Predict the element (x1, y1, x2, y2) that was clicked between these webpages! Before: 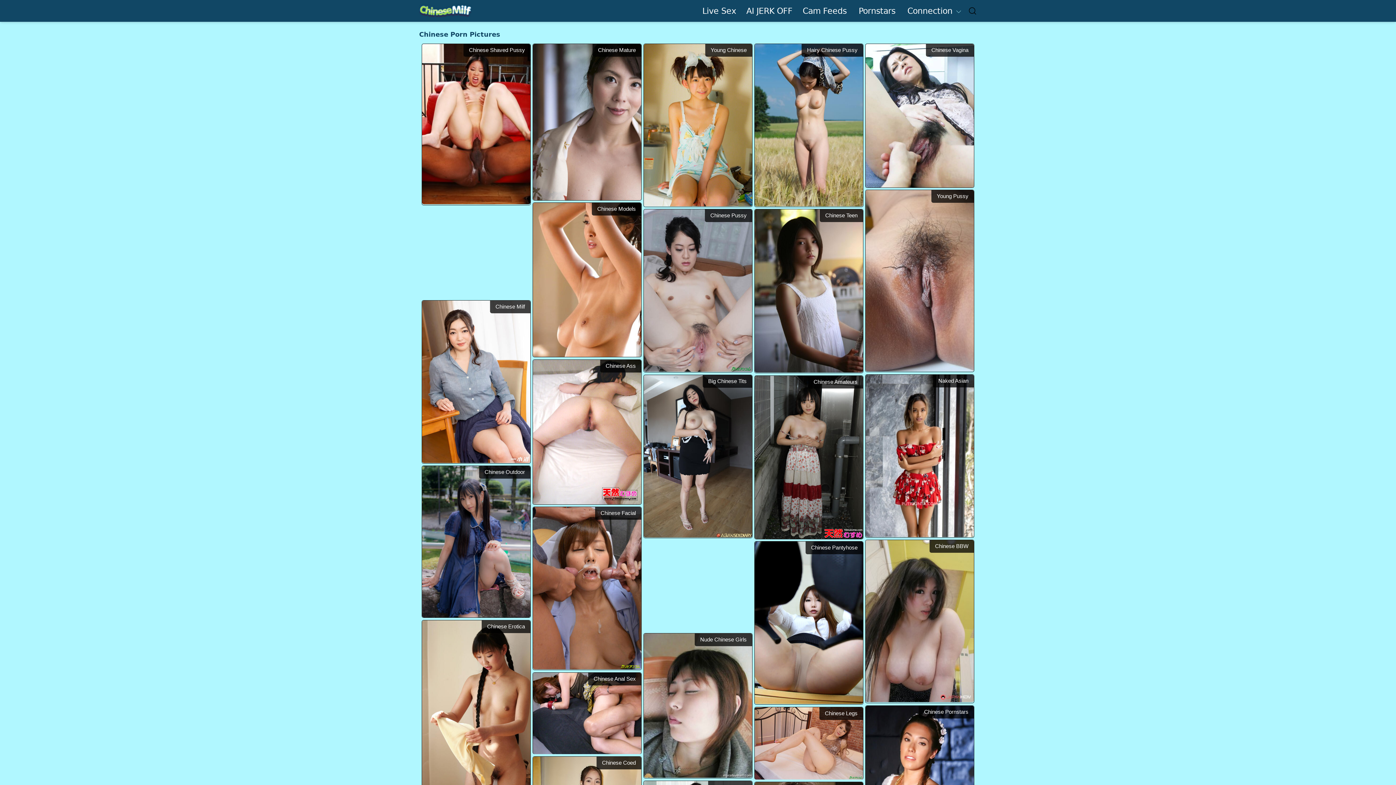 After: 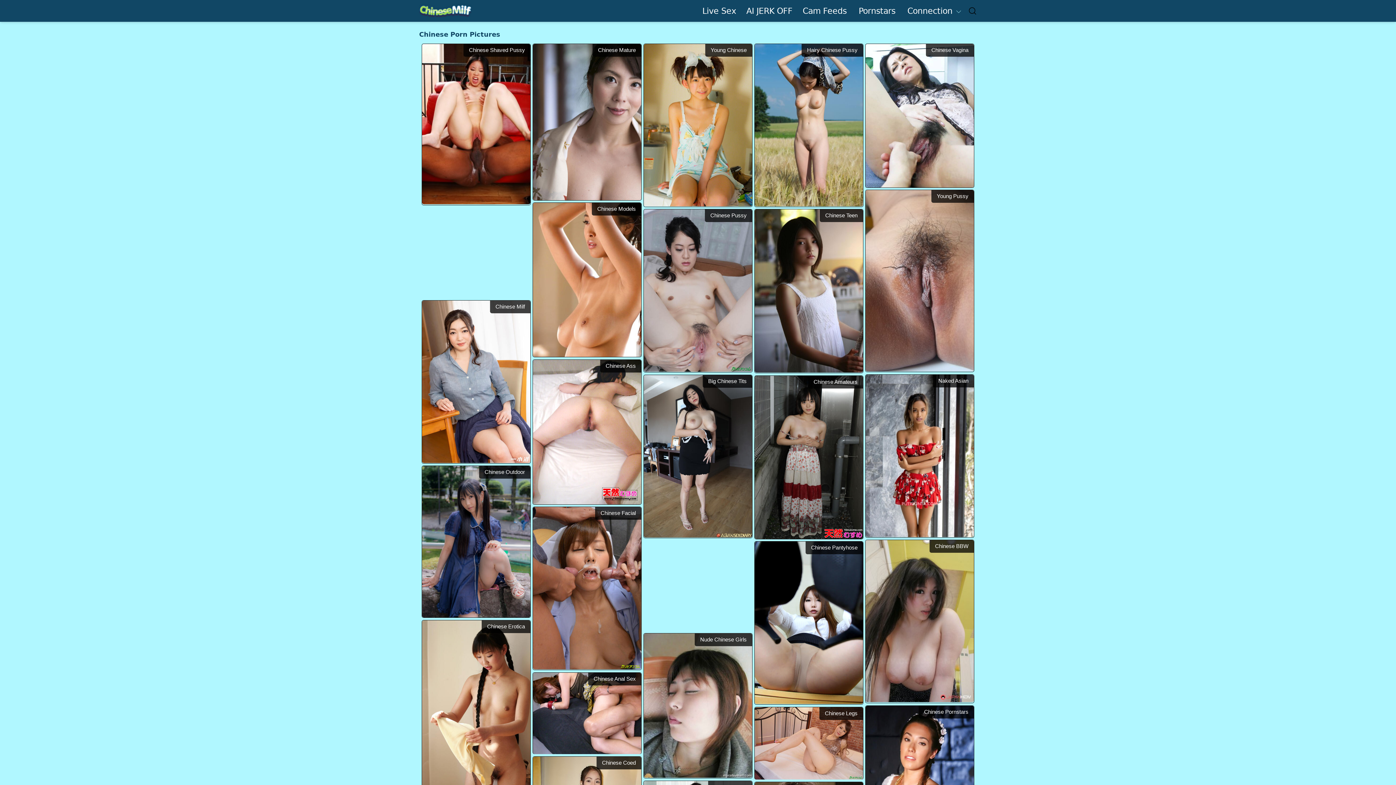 Action: bbox: (754, 44, 863, 206) label: Hairy Chinese Pussy